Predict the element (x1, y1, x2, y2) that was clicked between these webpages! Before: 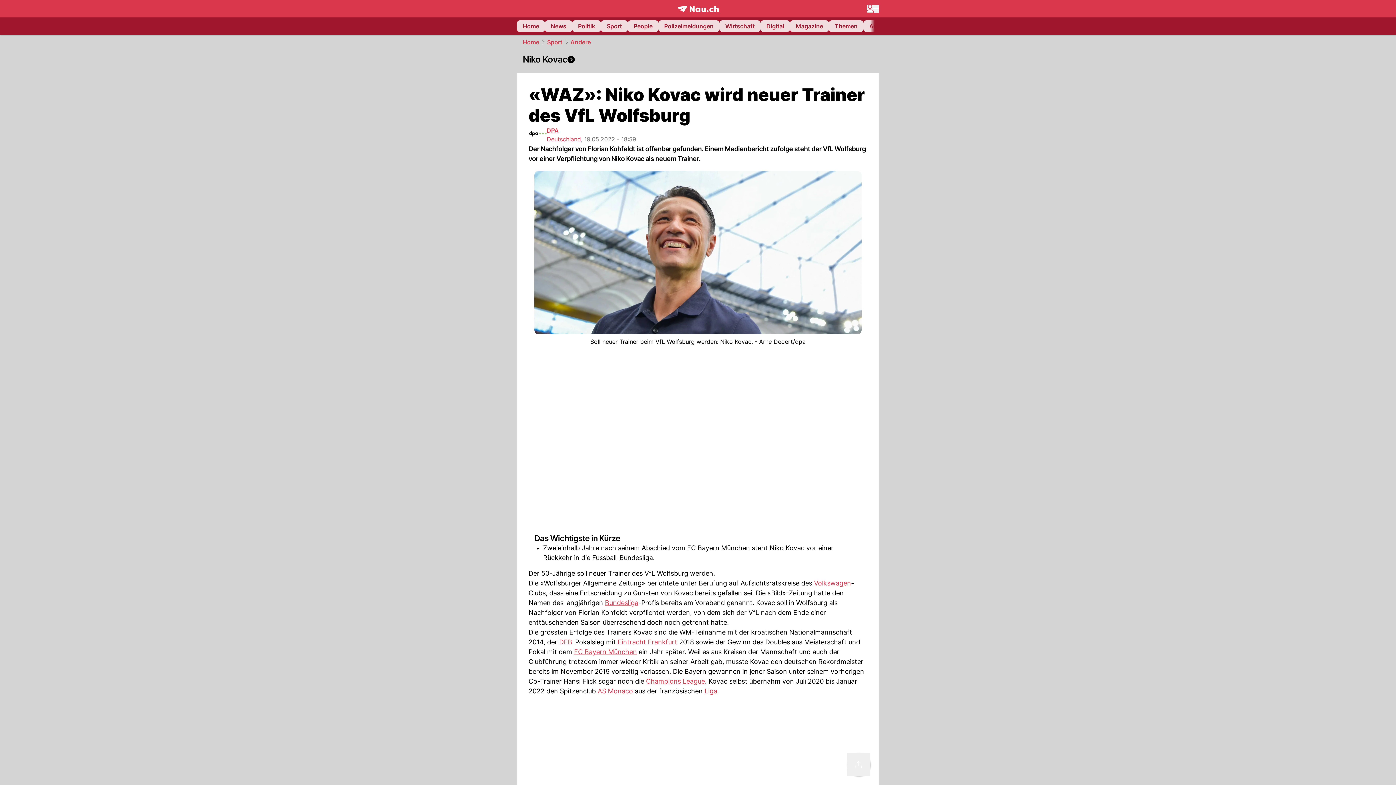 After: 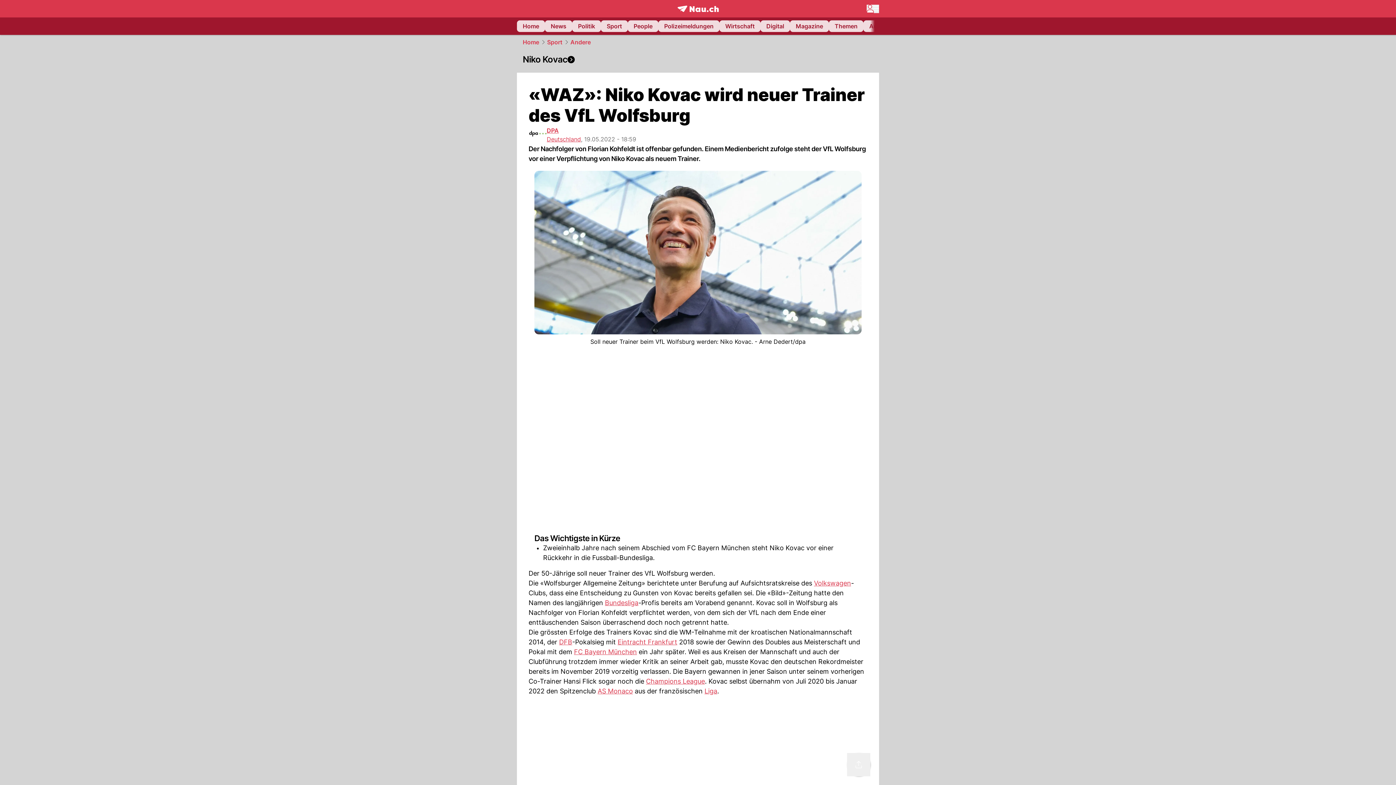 Action: bbox: (570, 37, 590, 46) label: Andere